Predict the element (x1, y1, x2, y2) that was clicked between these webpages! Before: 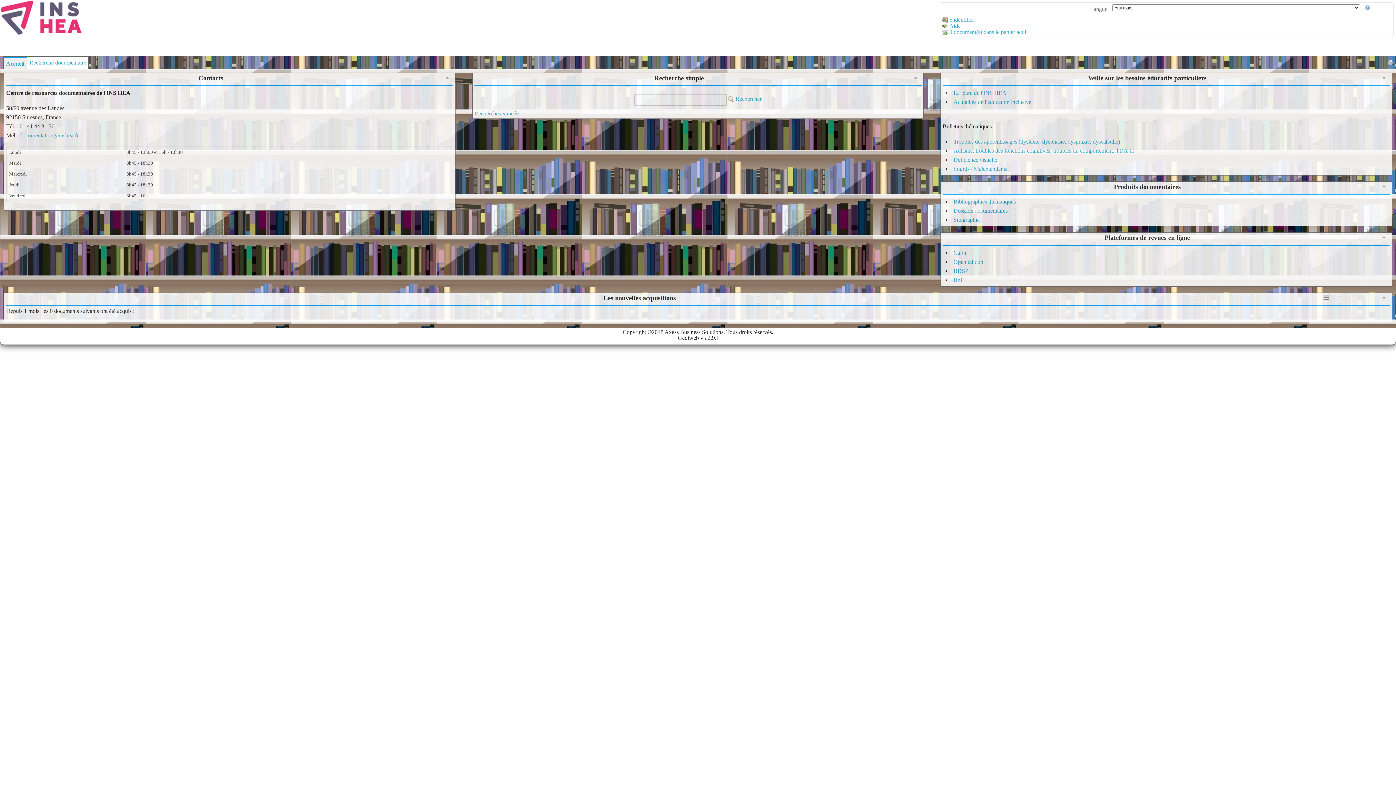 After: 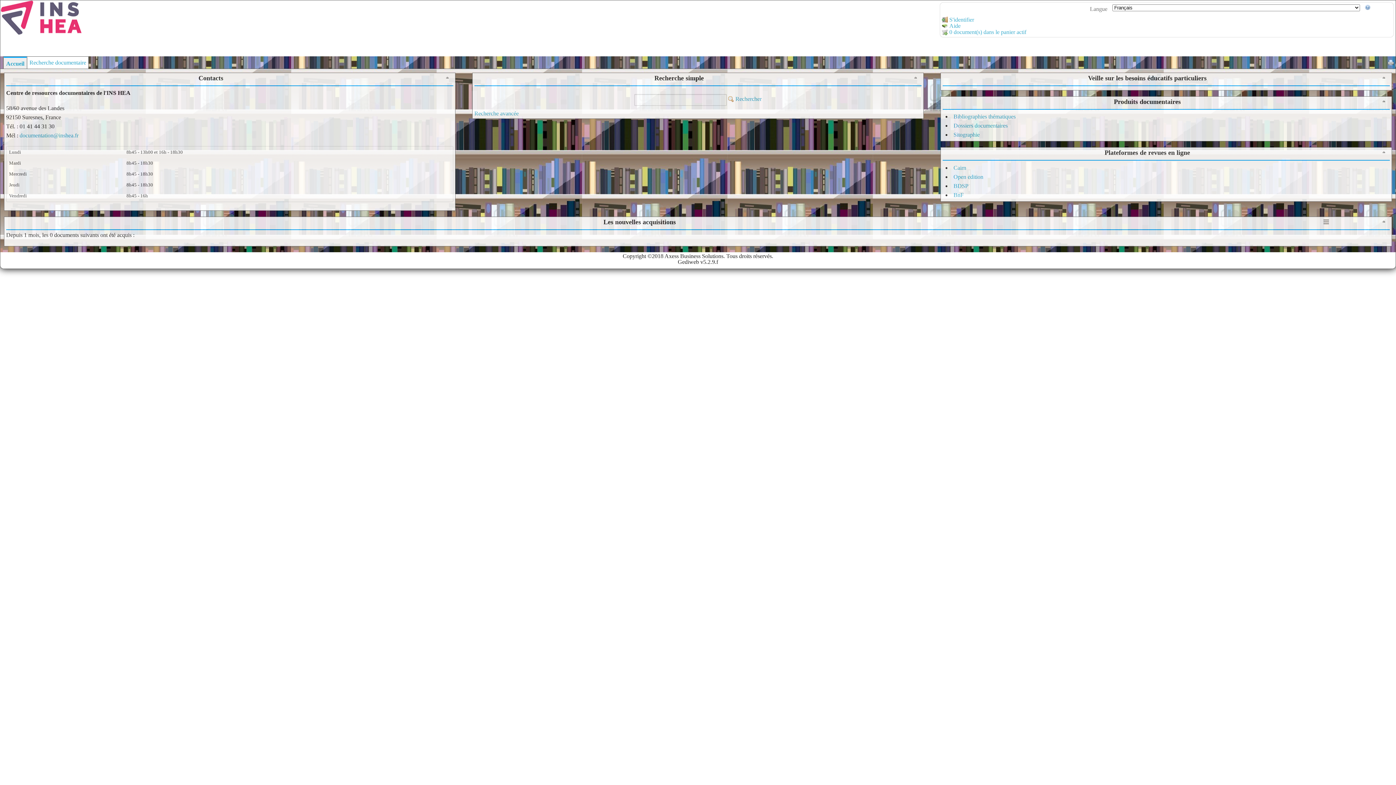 Action: bbox: (1381, 74, 1390, 86)